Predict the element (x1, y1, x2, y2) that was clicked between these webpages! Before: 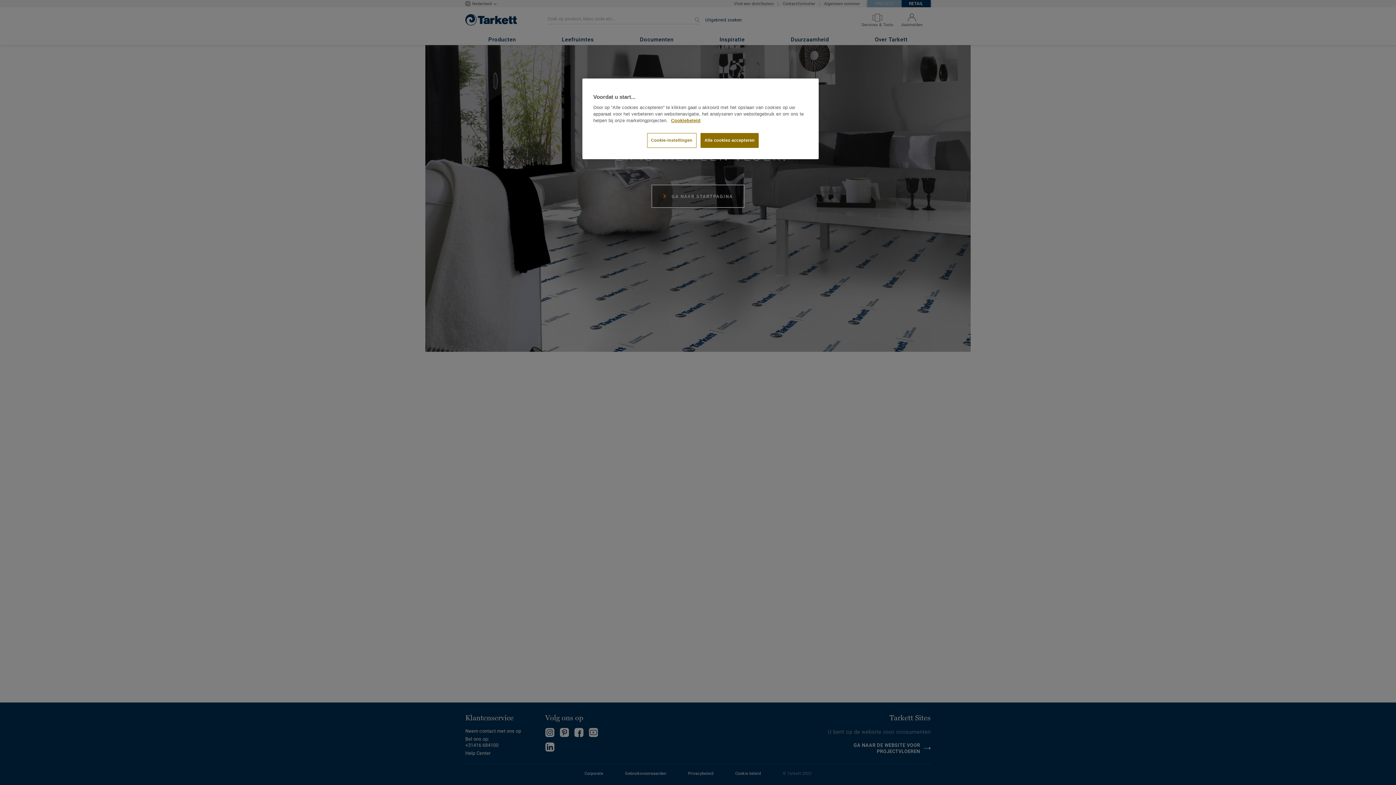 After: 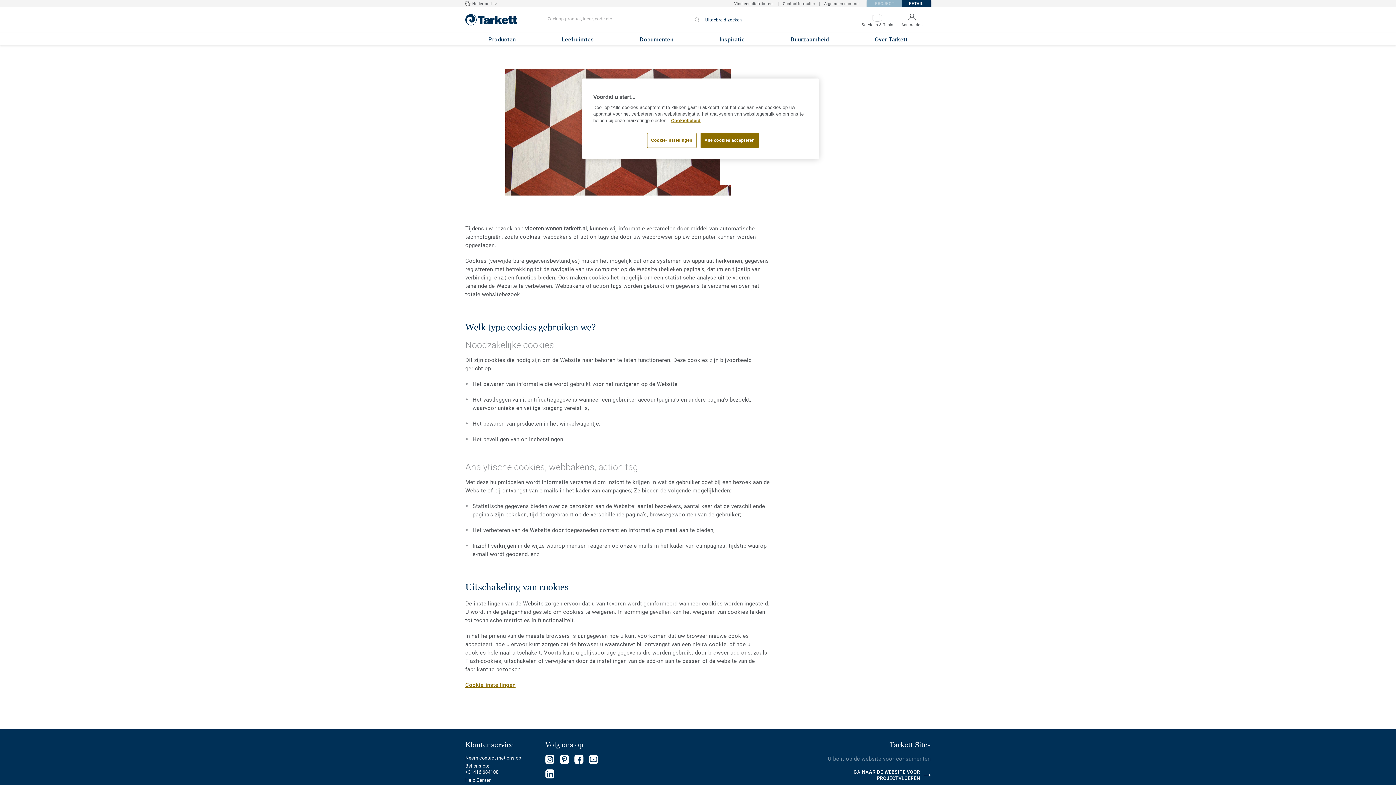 Action: label: Meer informatie over uw privacy bbox: (671, 118, 700, 123)